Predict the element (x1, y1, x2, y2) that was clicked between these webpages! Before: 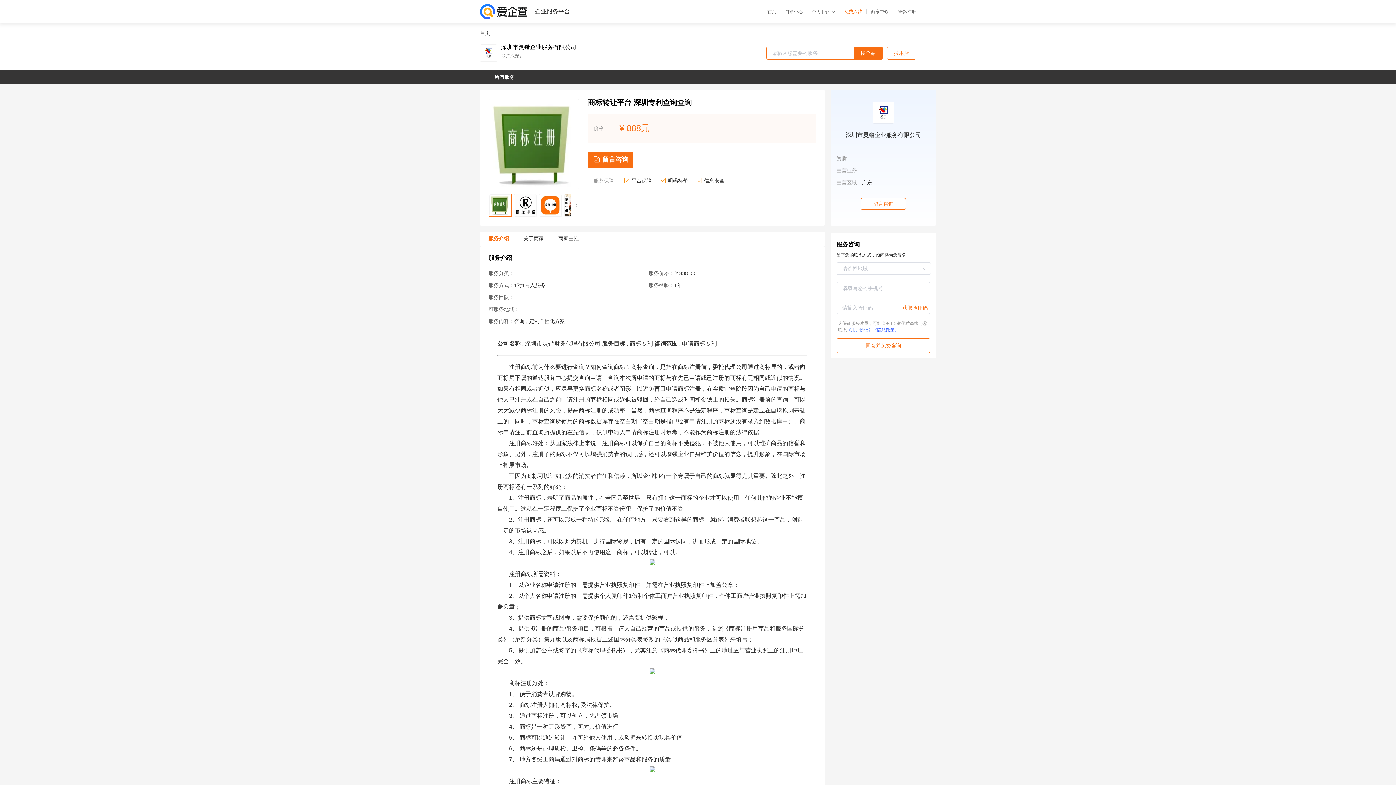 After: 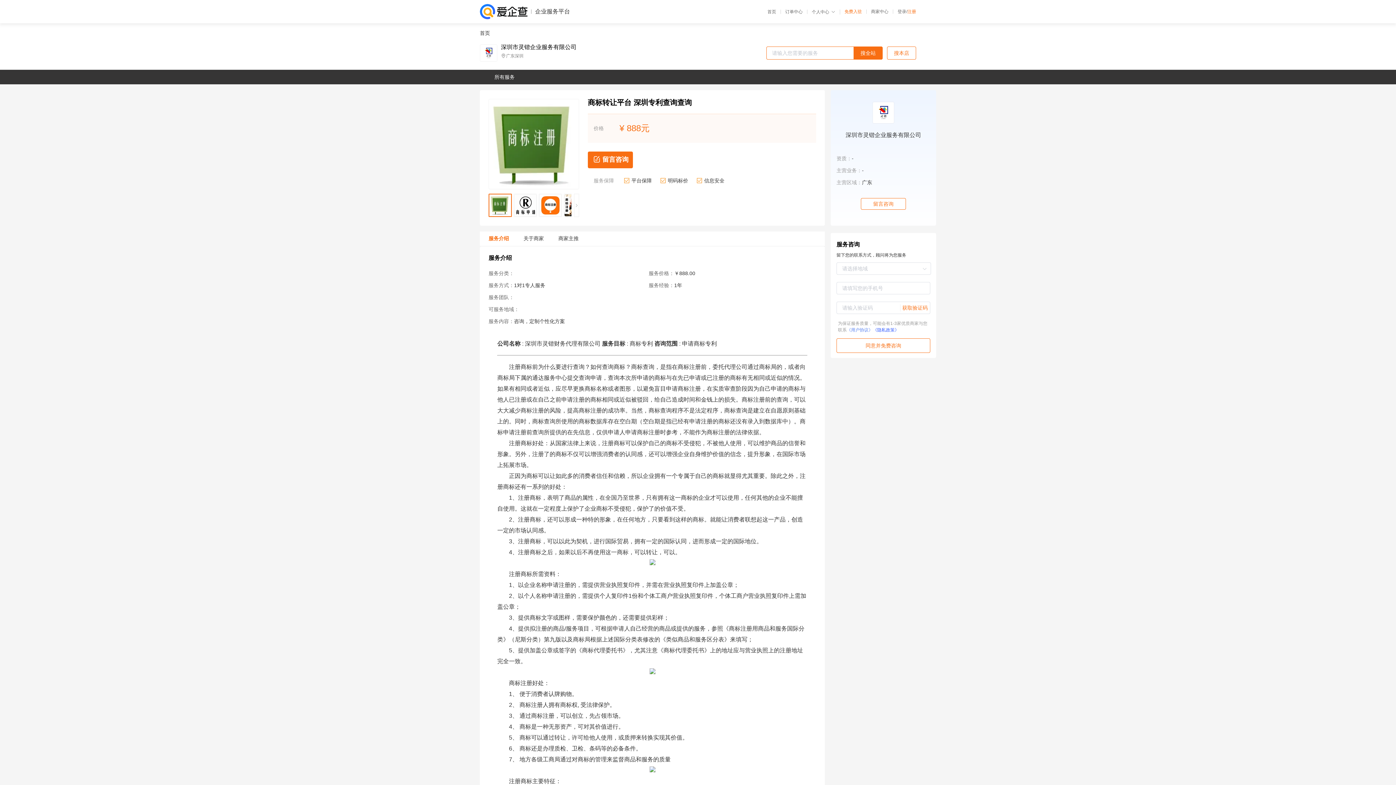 Action: bbox: (907, 9, 916, 14) label: 注册